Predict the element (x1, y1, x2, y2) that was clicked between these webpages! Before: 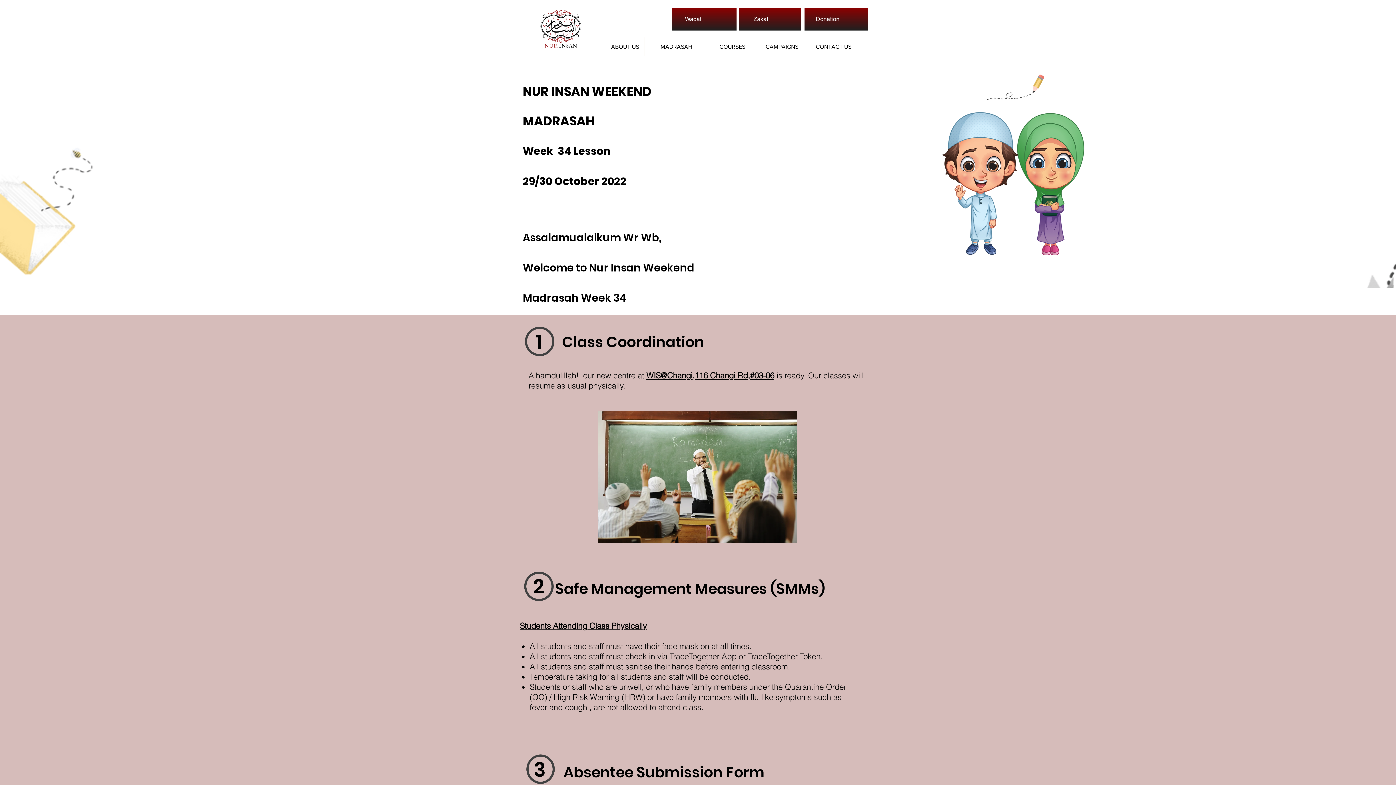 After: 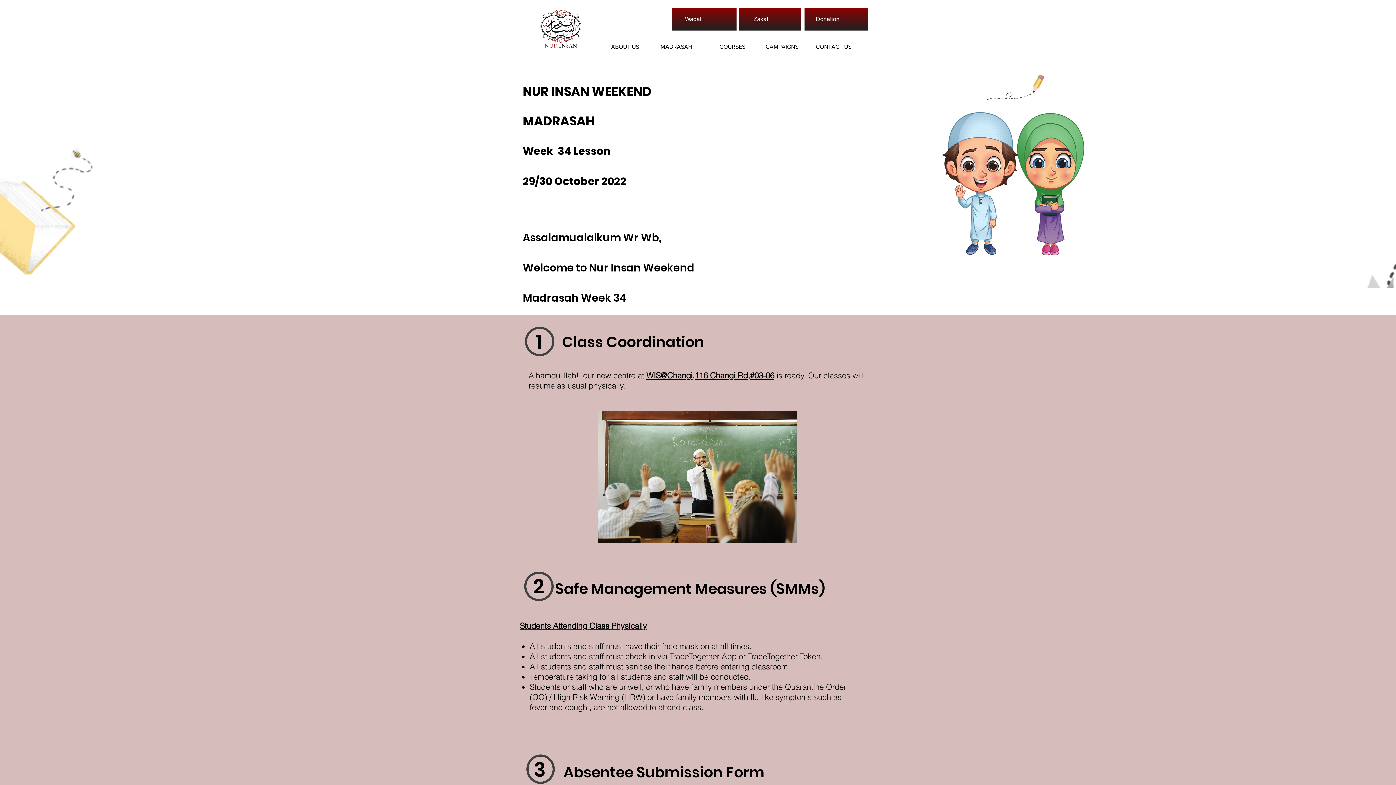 Action: bbox: (644, 37, 697, 56) label: MADRASAH